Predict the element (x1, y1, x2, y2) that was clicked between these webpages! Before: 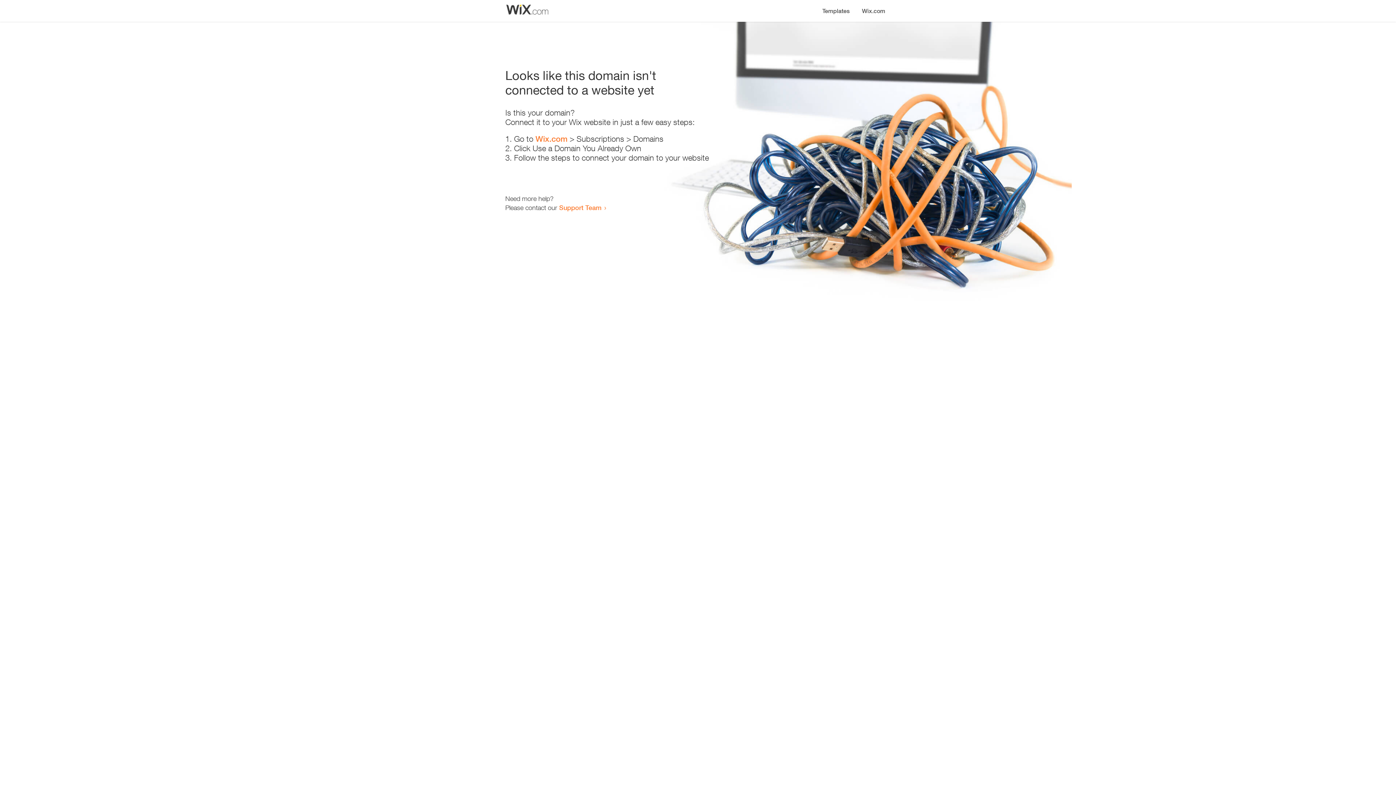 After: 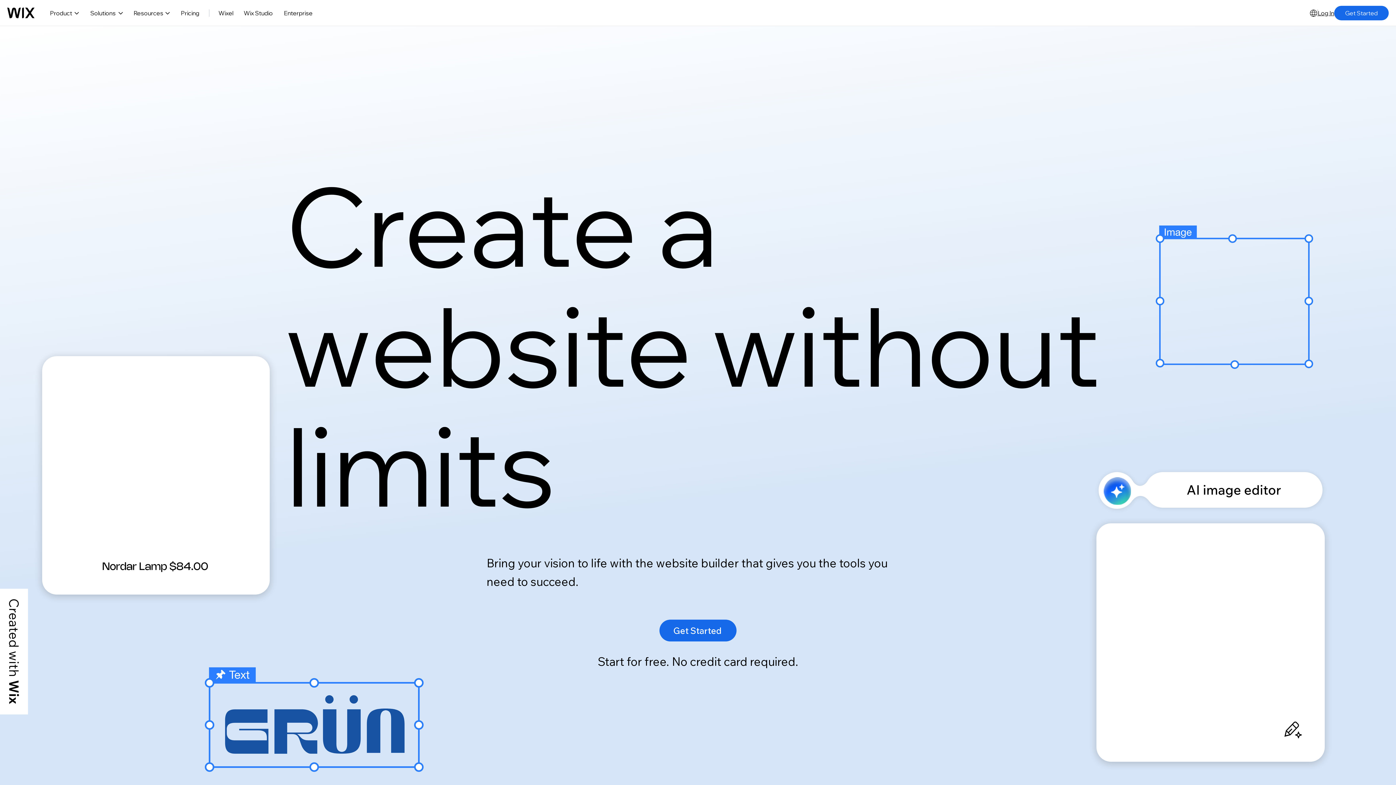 Action: label: Wix.com bbox: (535, 134, 567, 143)